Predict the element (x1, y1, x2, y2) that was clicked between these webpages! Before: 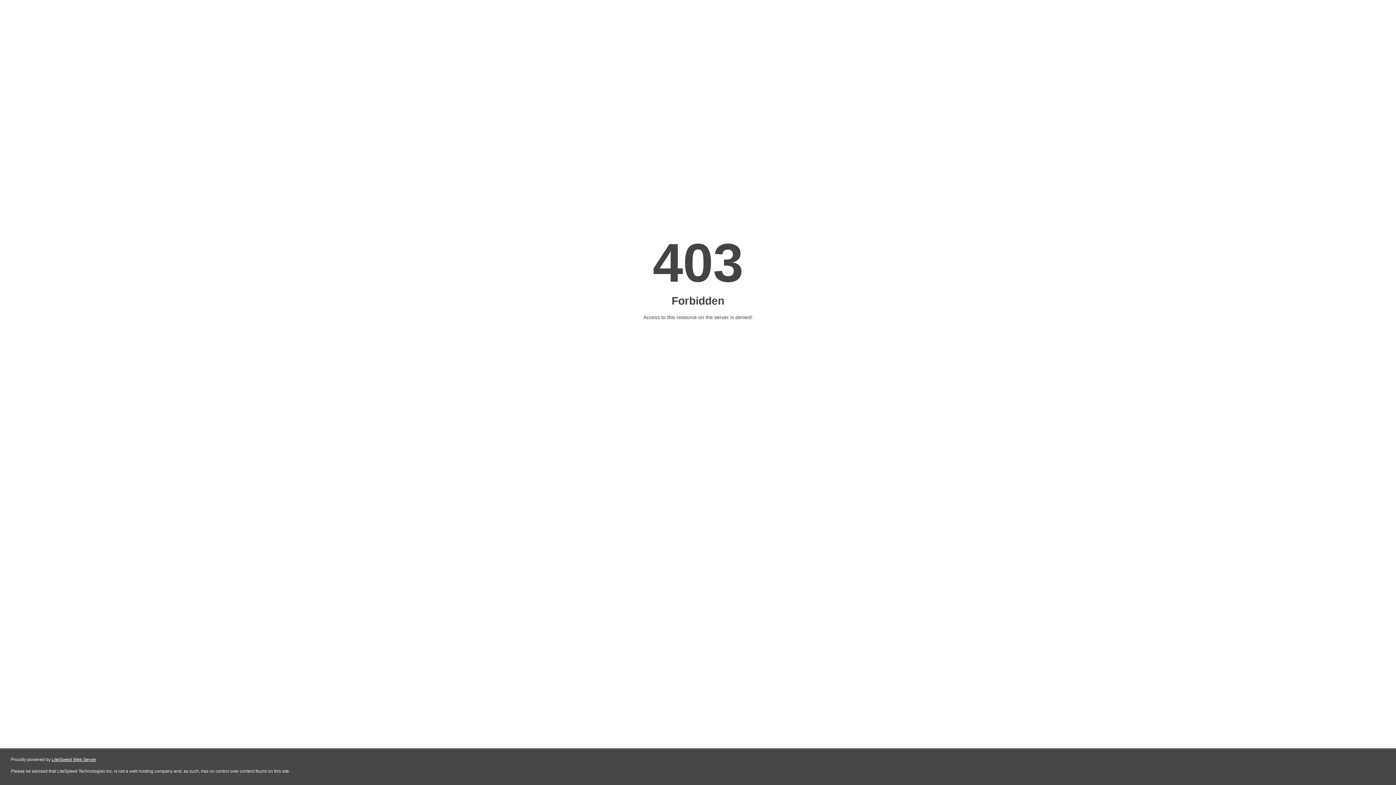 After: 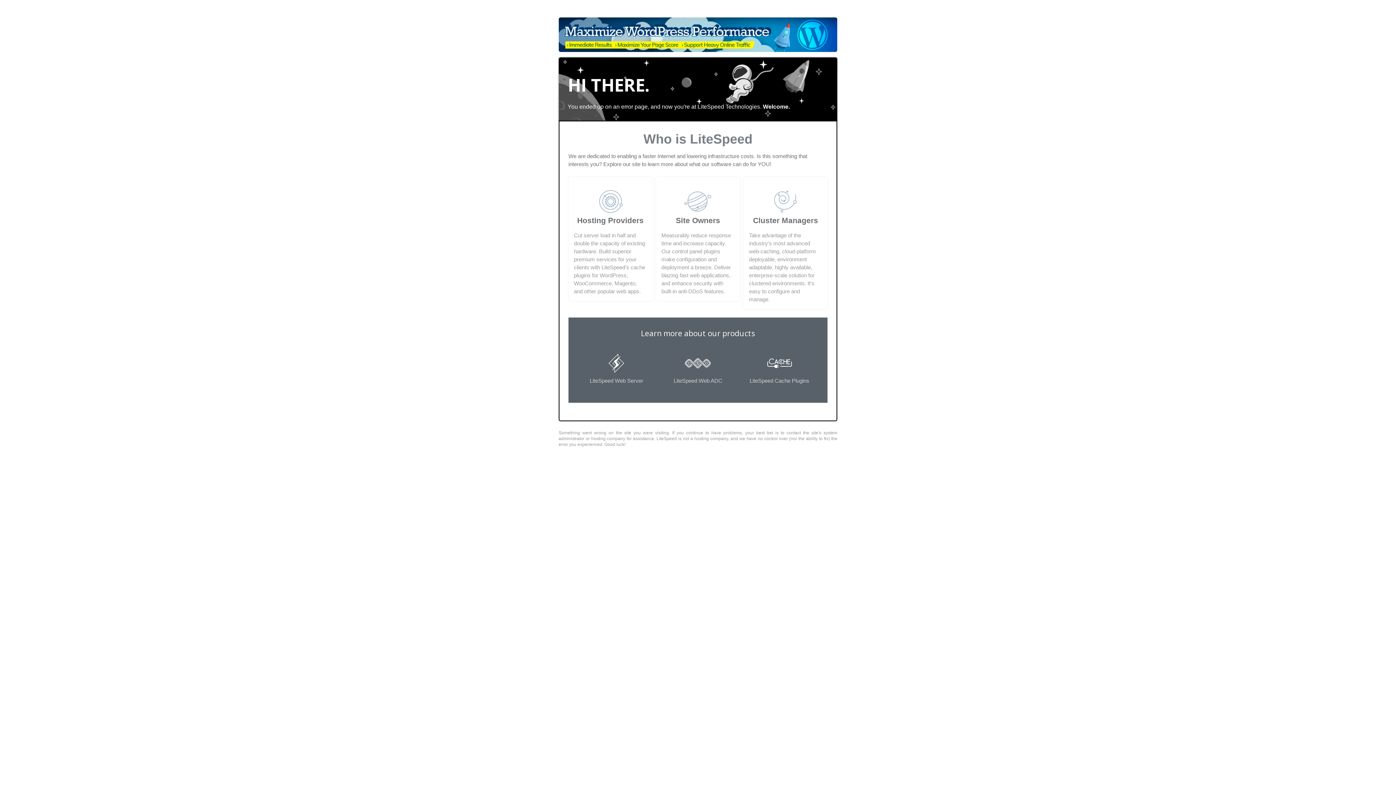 Action: bbox: (51, 757, 96, 762) label: LiteSpeed Web Server